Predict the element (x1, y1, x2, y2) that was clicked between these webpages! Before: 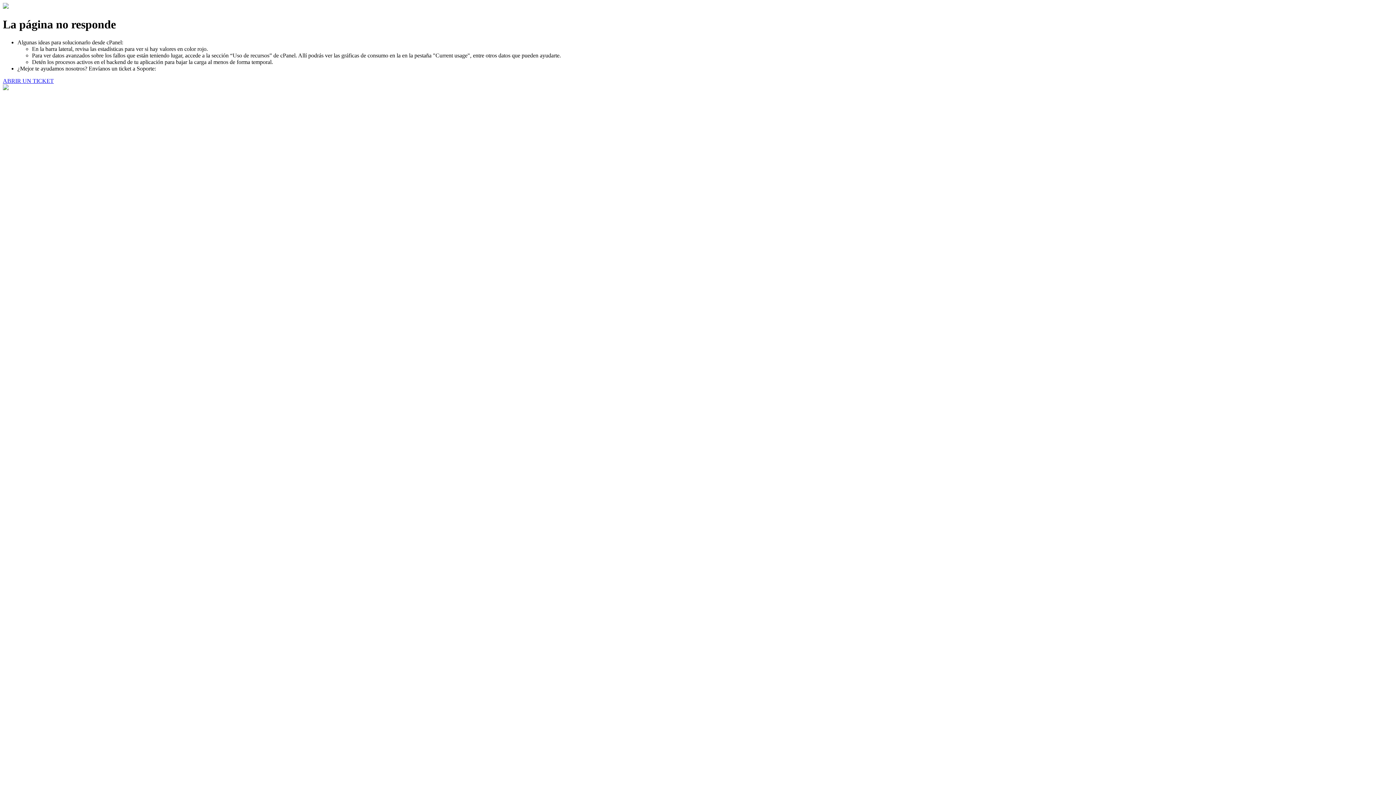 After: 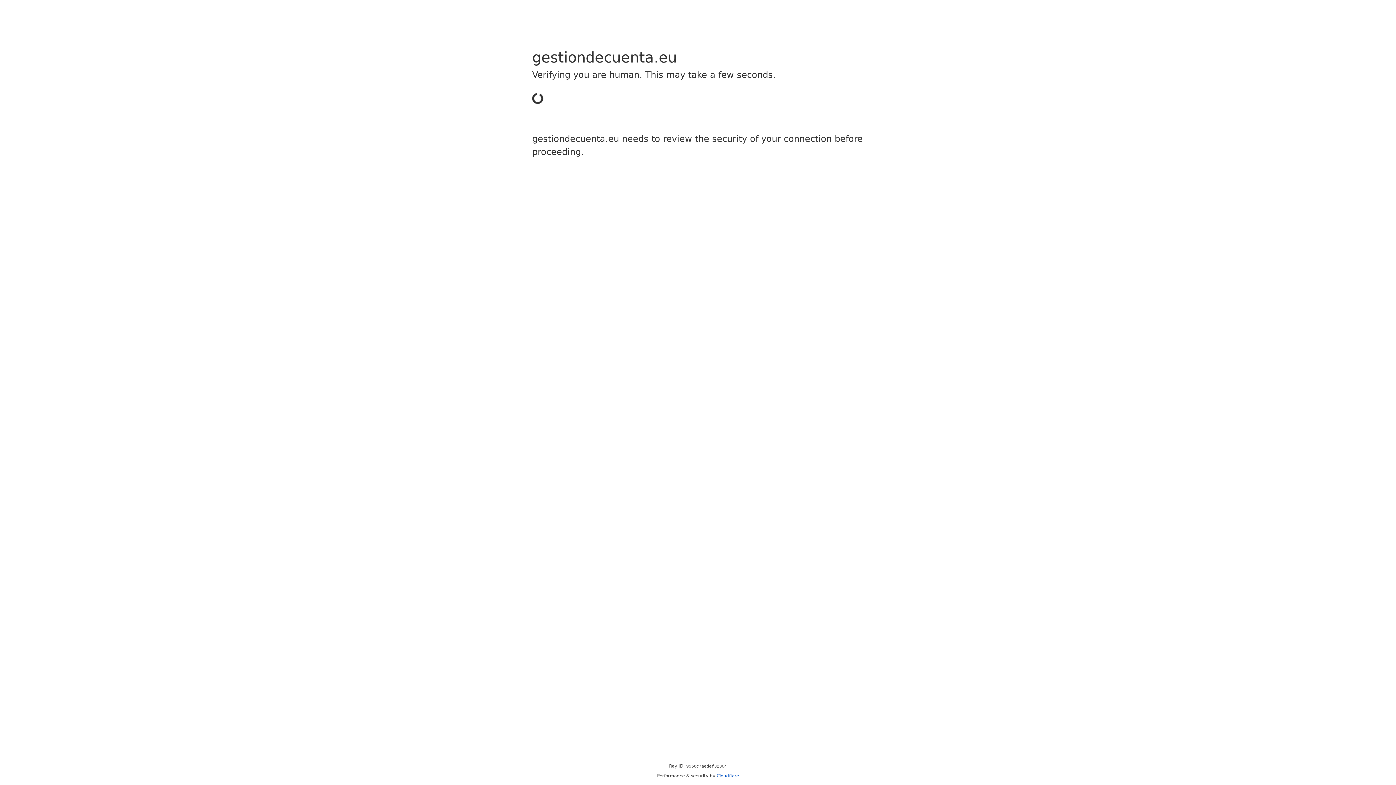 Action: bbox: (2, 77, 53, 83) label: ABRIR UN TICKET